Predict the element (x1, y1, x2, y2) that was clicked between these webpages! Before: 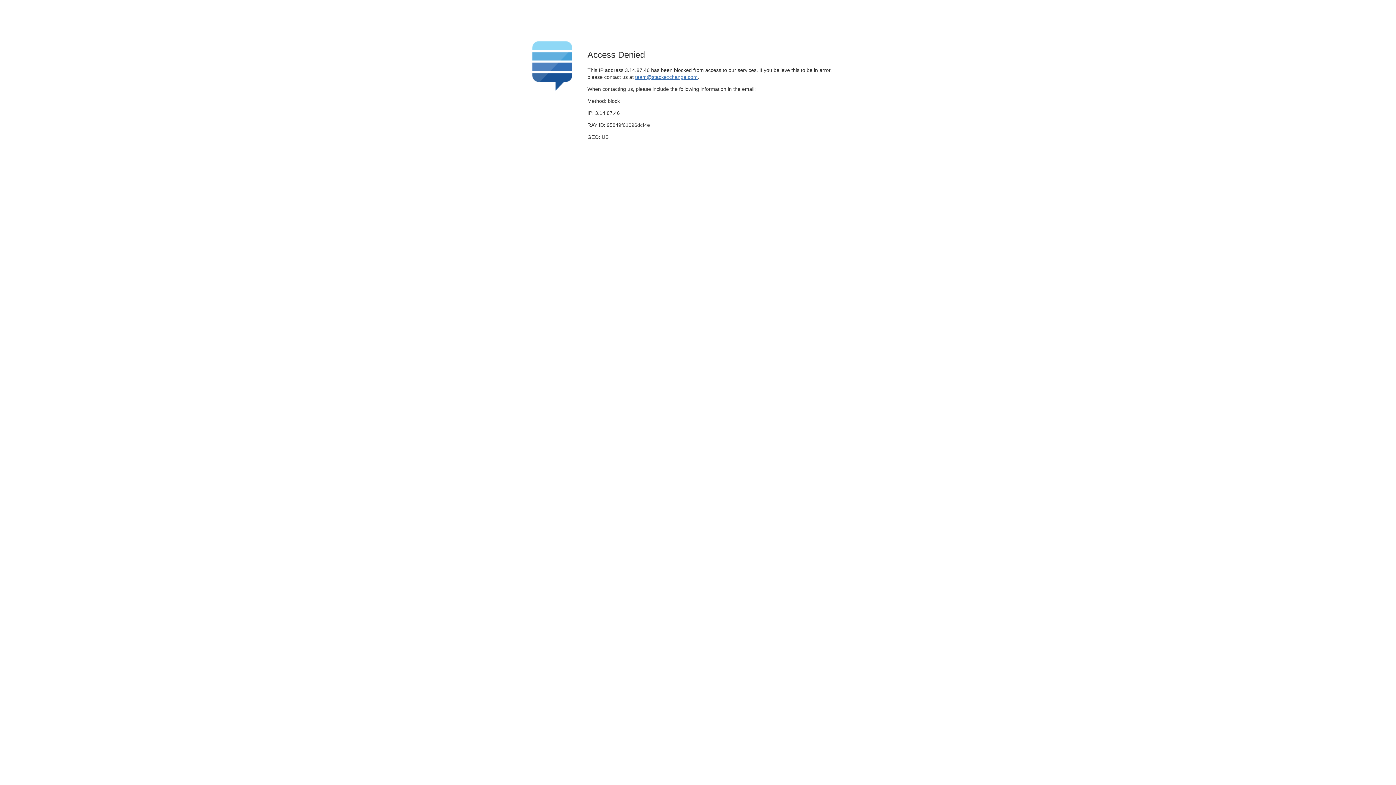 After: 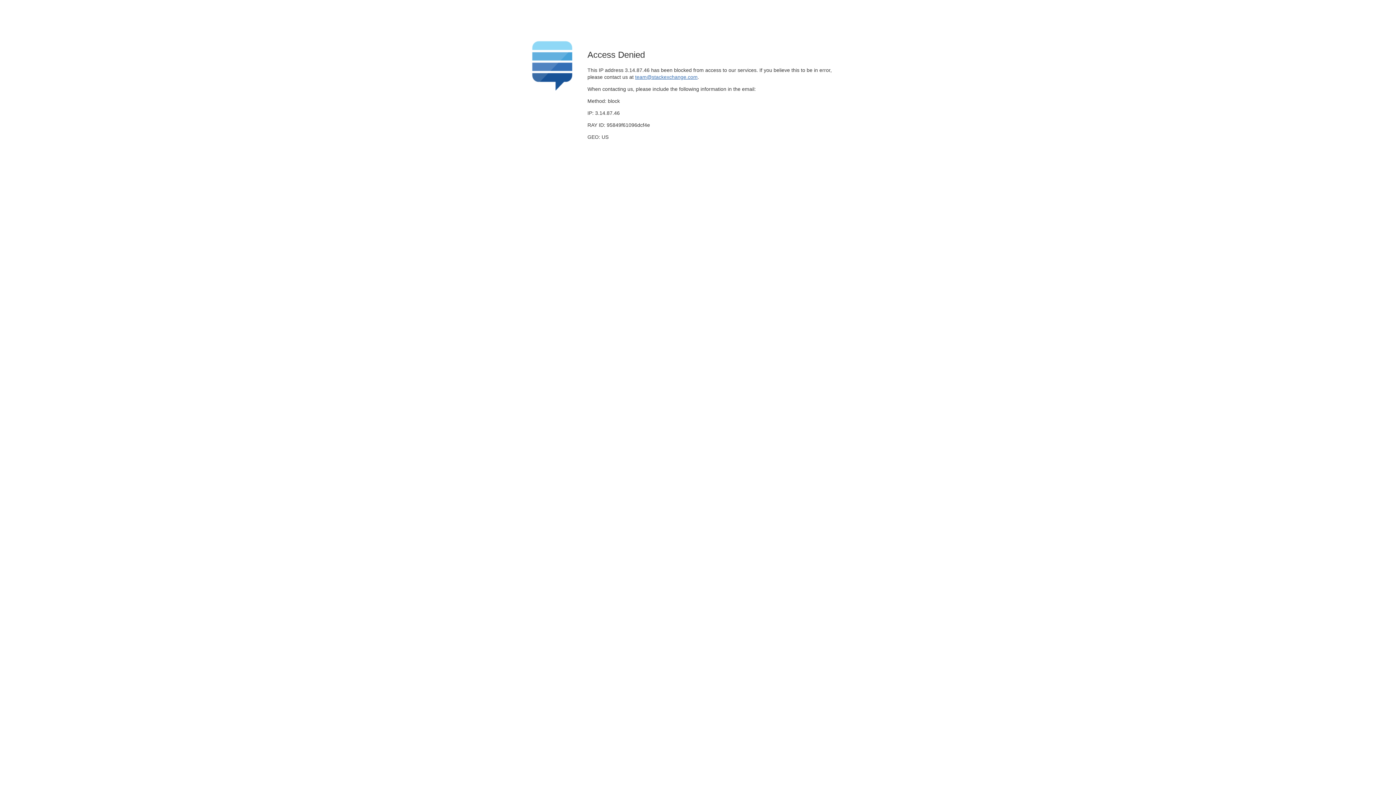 Action: bbox: (635, 74, 697, 79) label: team@stackexchange.com